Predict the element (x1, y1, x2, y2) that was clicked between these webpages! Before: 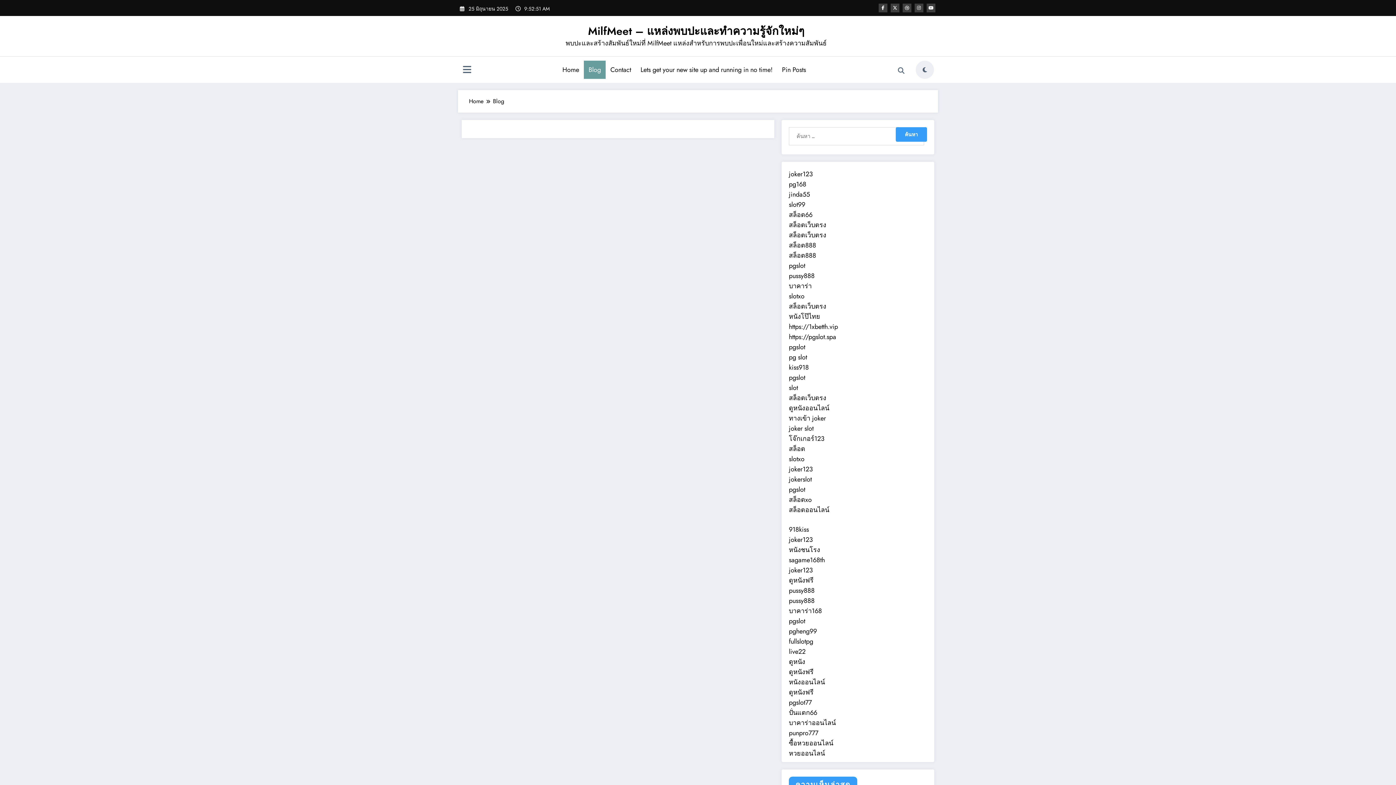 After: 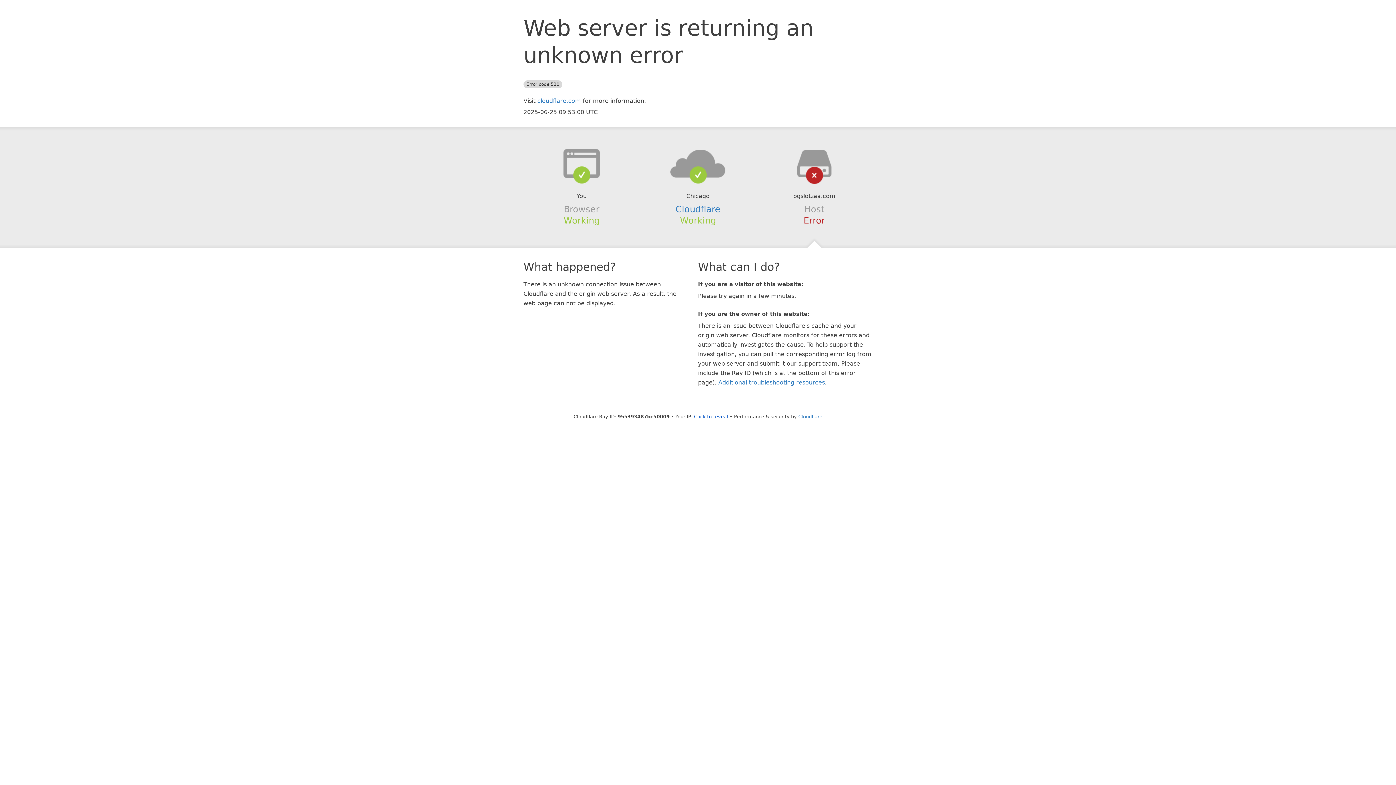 Action: bbox: (789, 444, 805, 453) label: สล็อต